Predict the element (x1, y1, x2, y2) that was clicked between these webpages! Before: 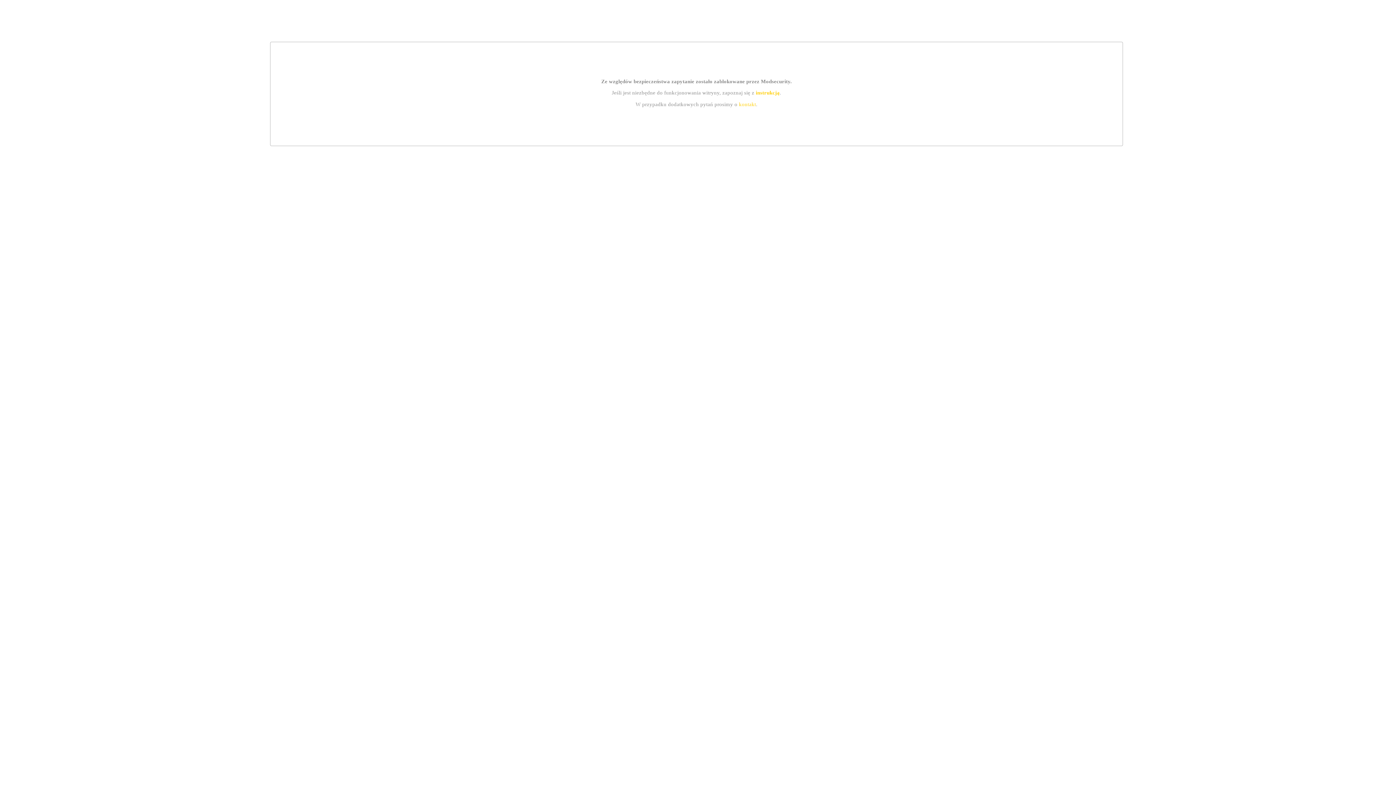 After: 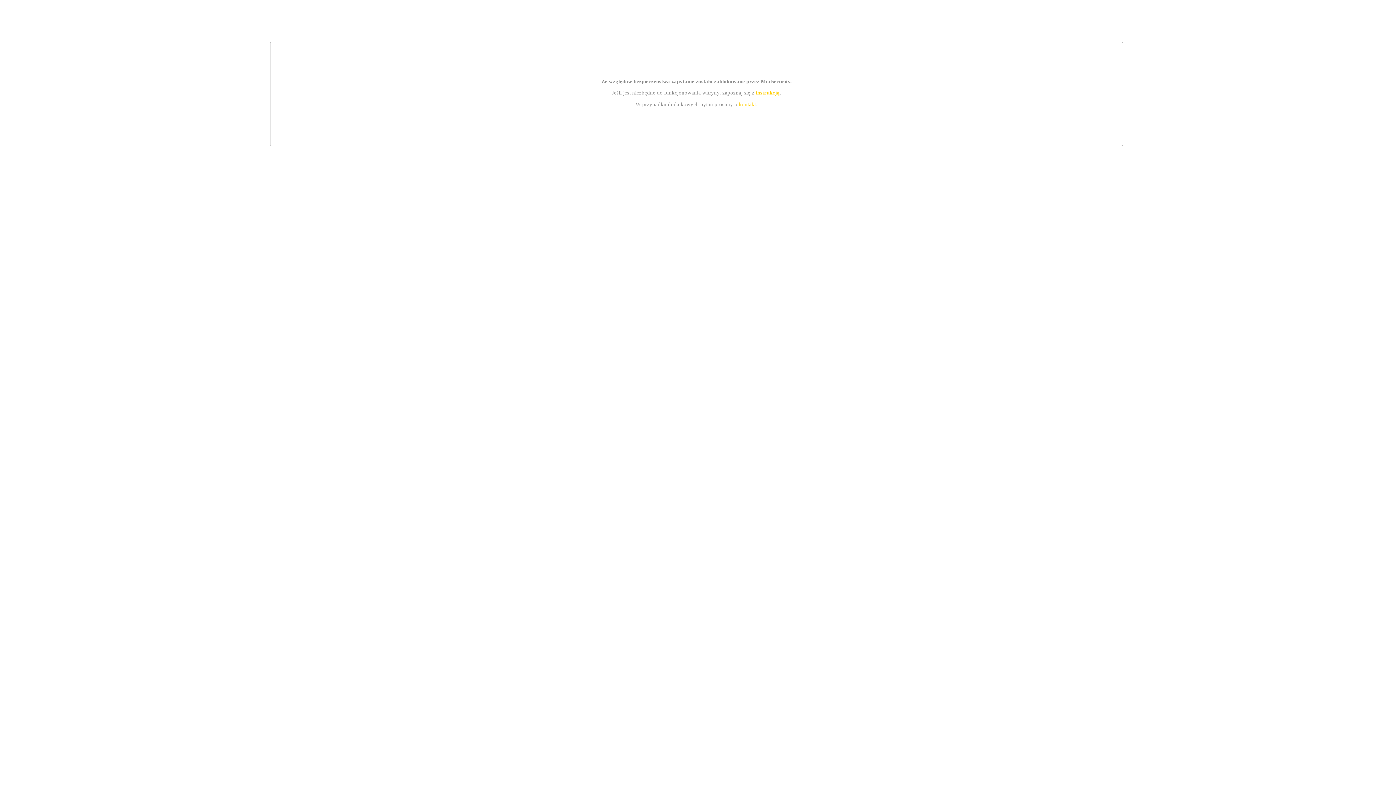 Action: label: instrukcją bbox: (755, 89, 779, 95)